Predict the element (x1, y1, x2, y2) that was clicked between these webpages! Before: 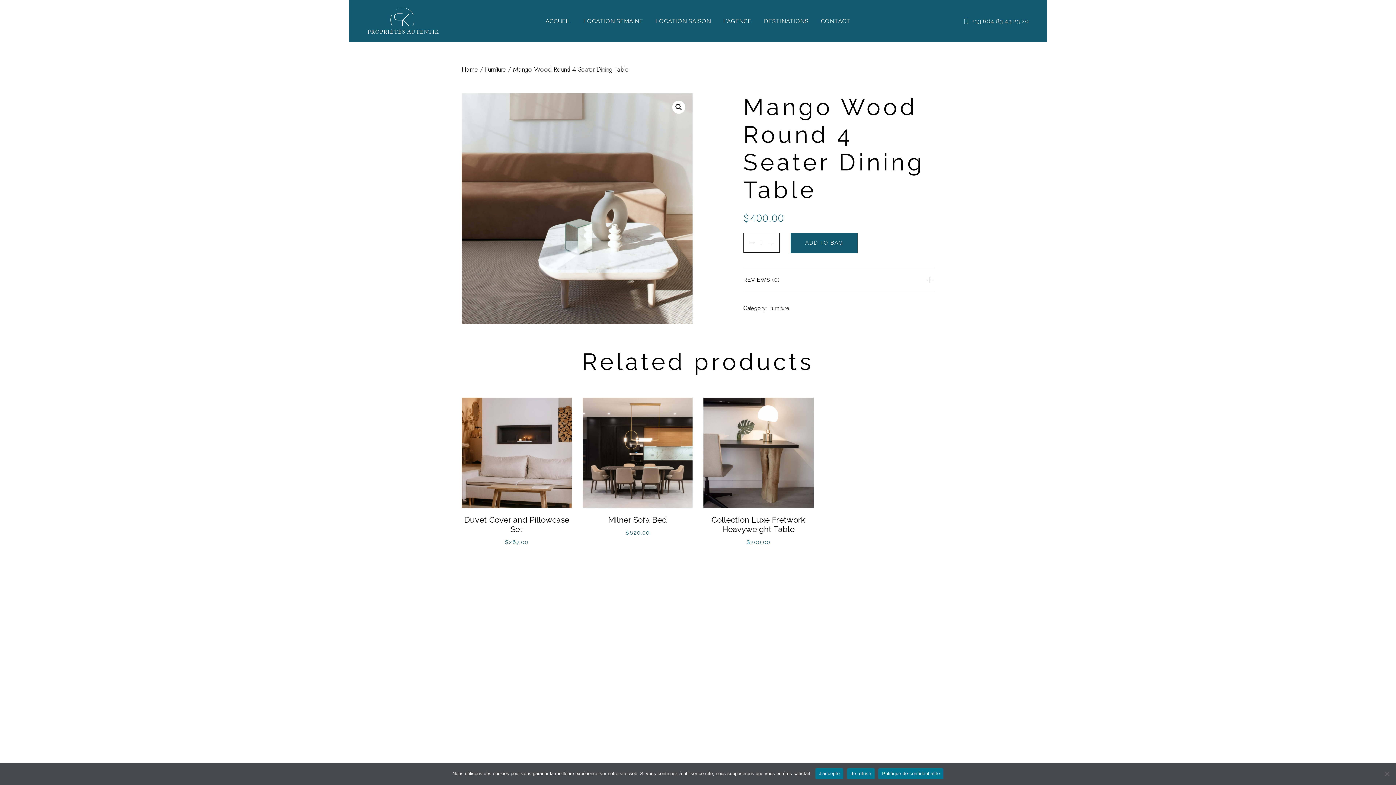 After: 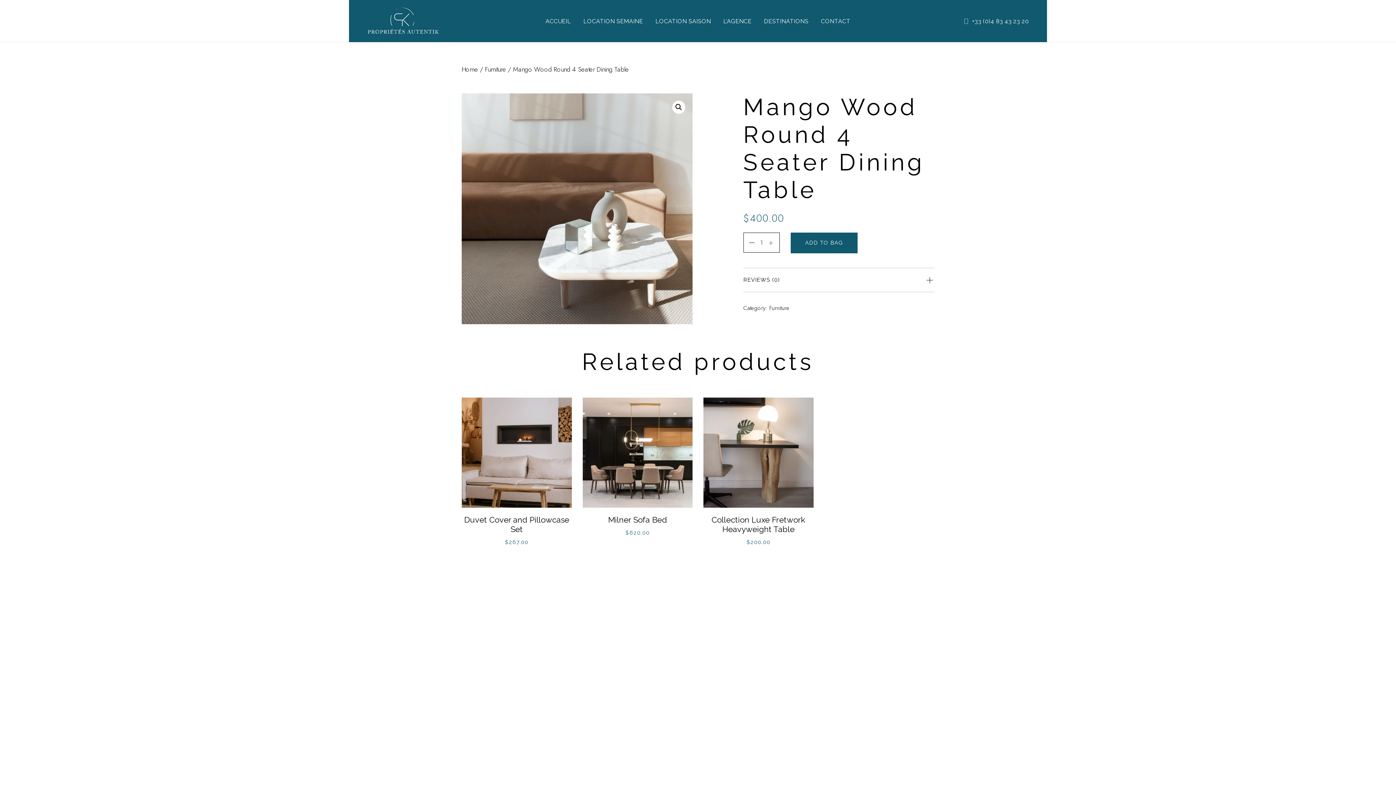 Action: label: Je refuse bbox: (847, 768, 875, 779)